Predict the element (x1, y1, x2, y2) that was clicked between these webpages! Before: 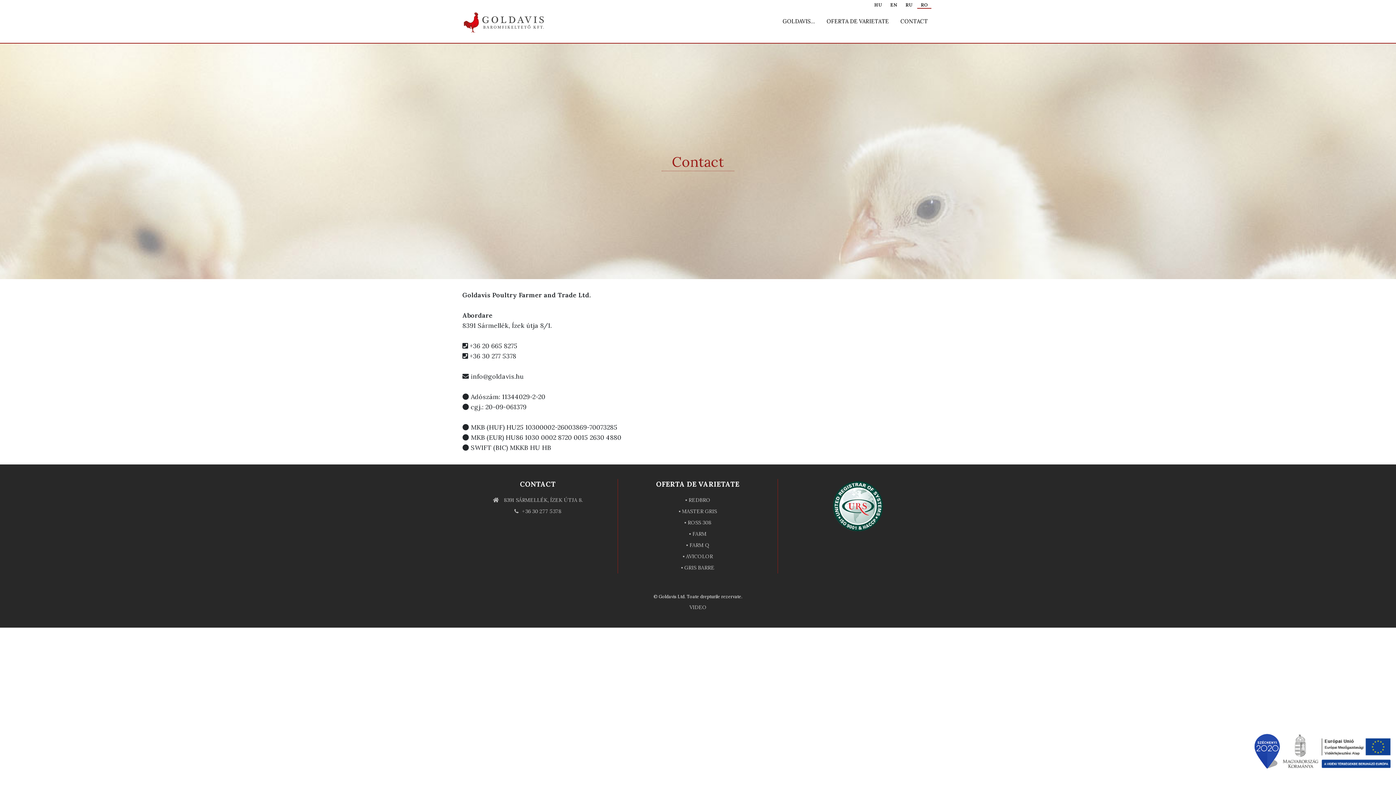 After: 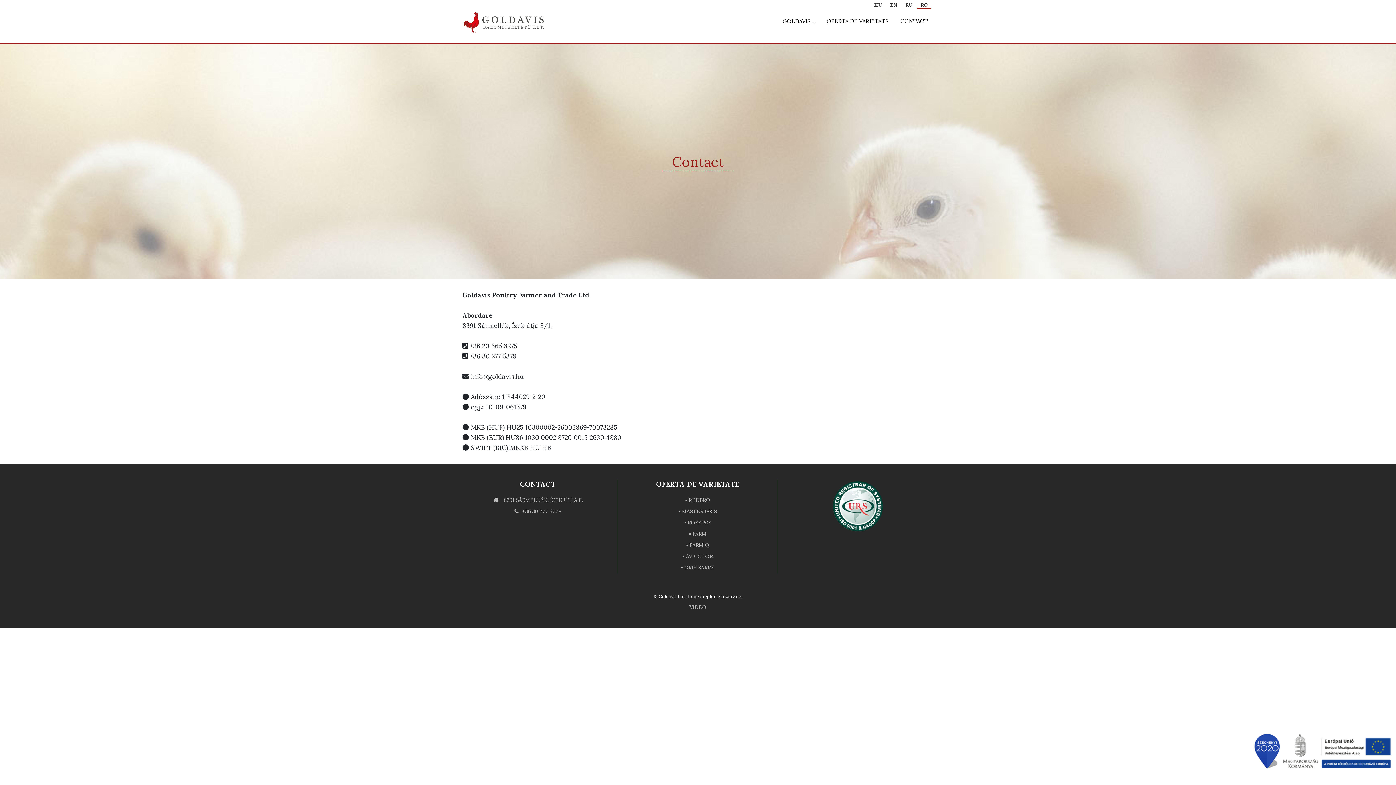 Action: label: ▪ GRIS BARRE bbox: (622, 562, 773, 573)